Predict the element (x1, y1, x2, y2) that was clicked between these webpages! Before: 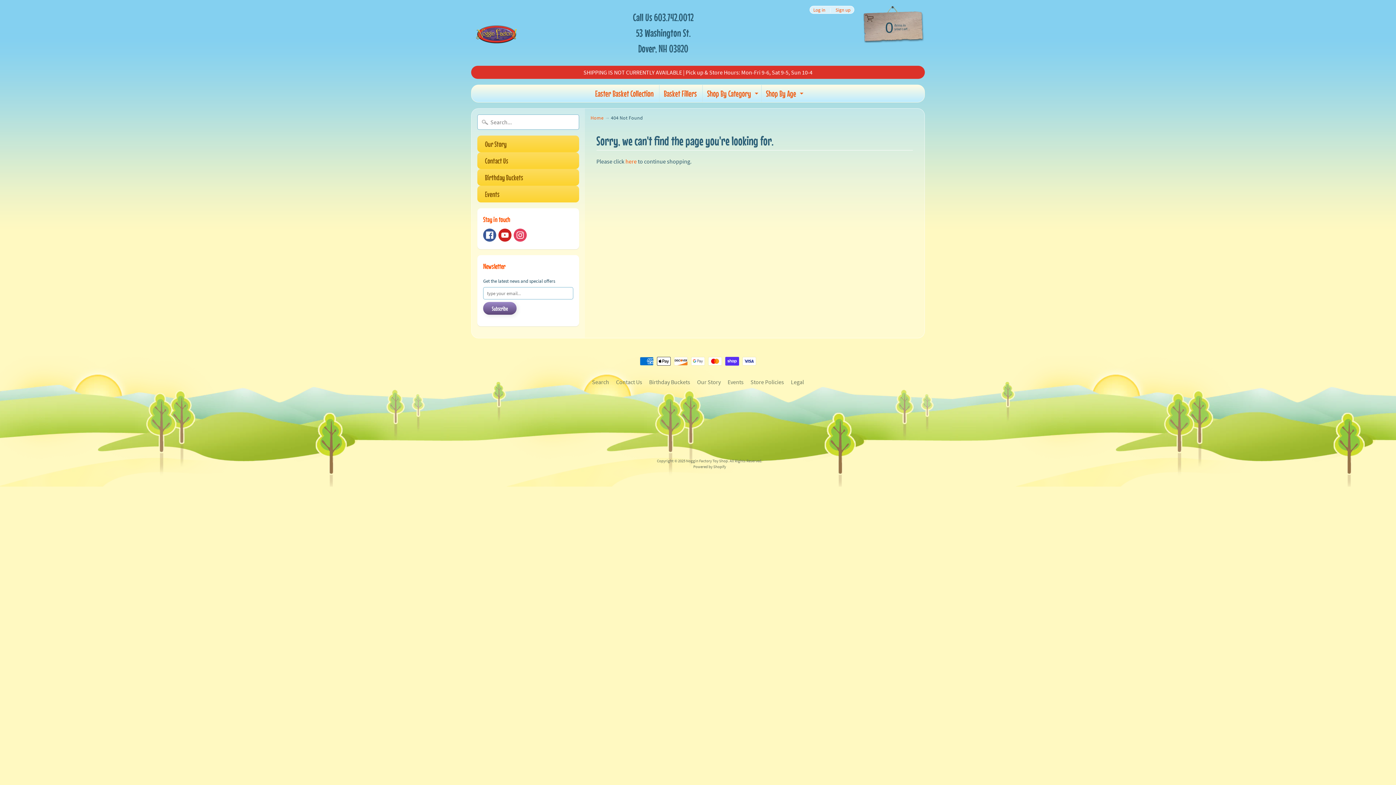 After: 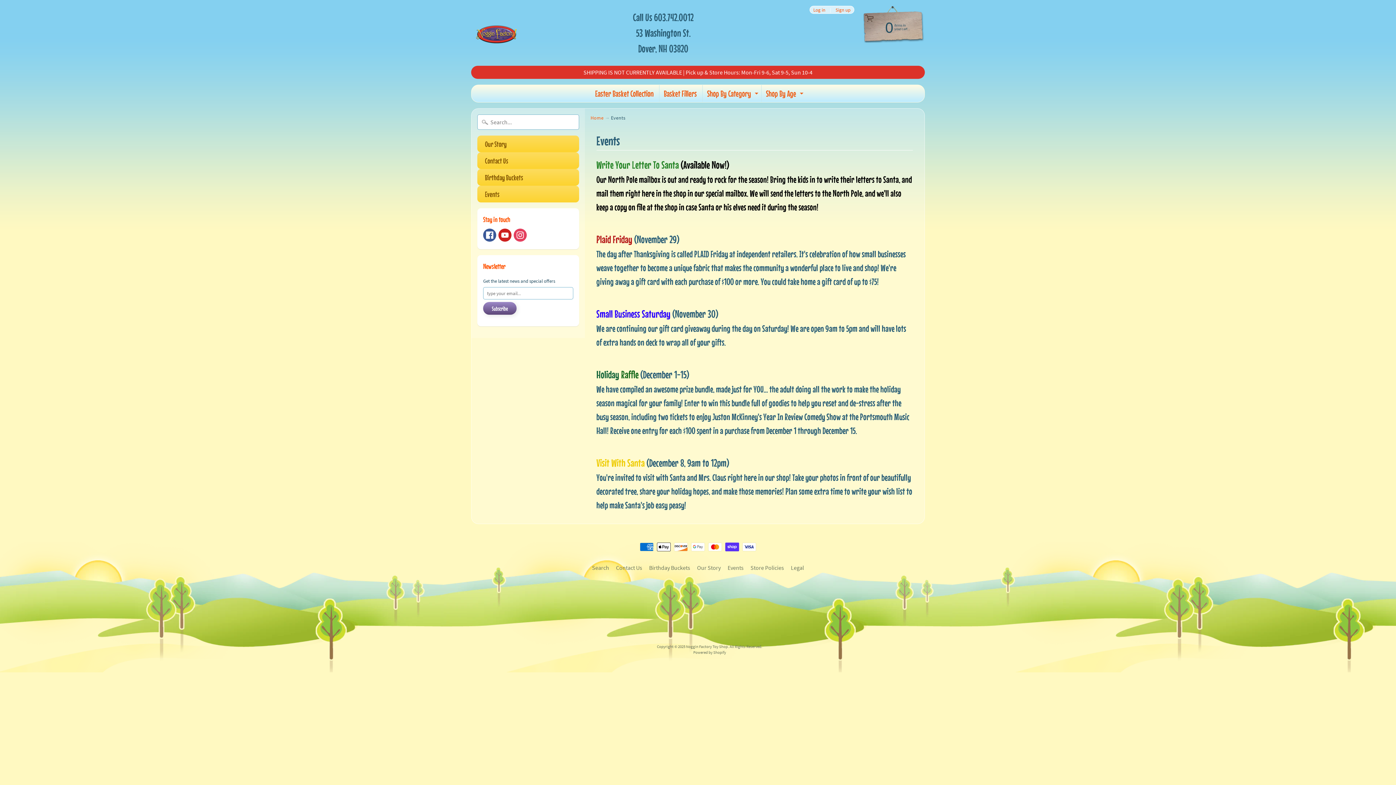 Action: label: Events bbox: (477, 185, 579, 202)